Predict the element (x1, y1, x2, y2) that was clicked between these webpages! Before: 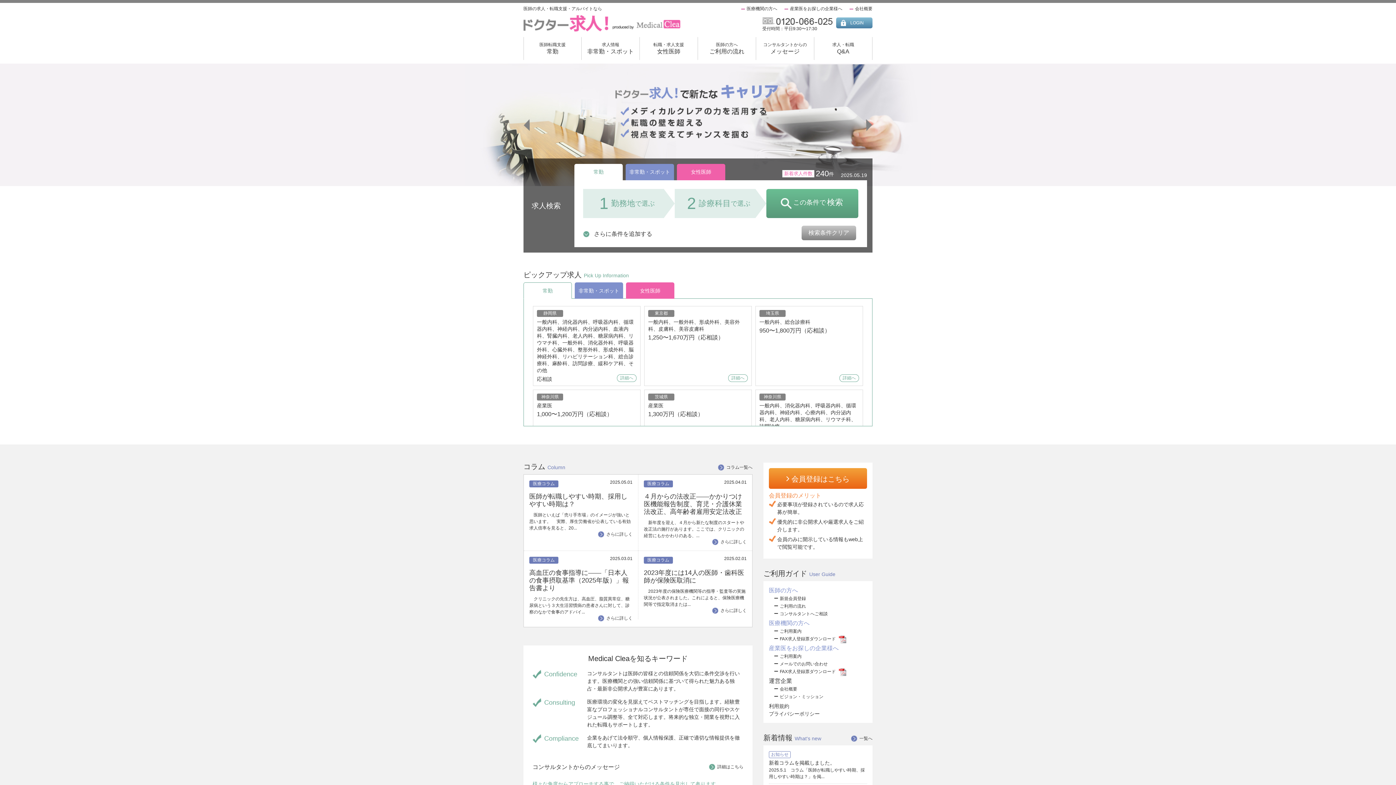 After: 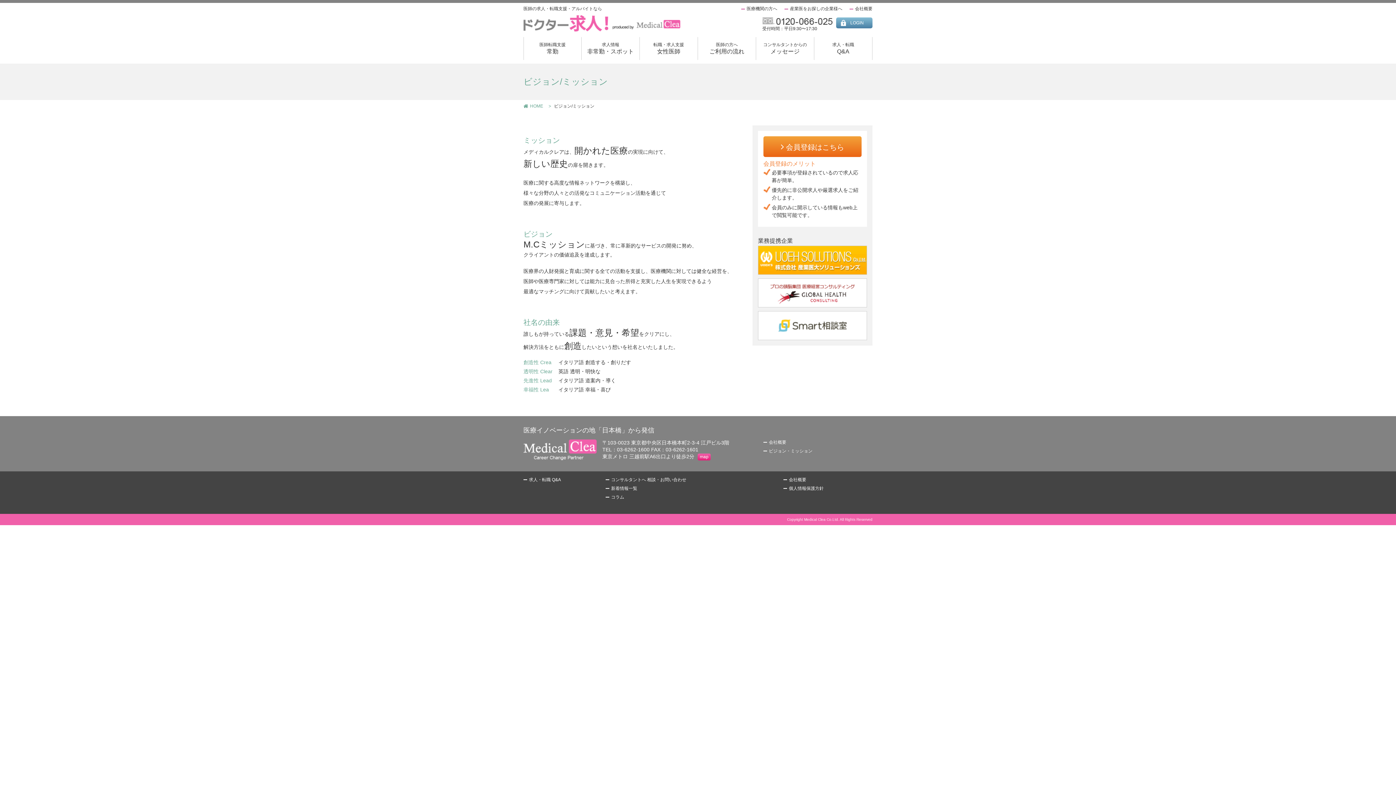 Action: label: ビジョン・ミッション bbox: (780, 694, 823, 699)